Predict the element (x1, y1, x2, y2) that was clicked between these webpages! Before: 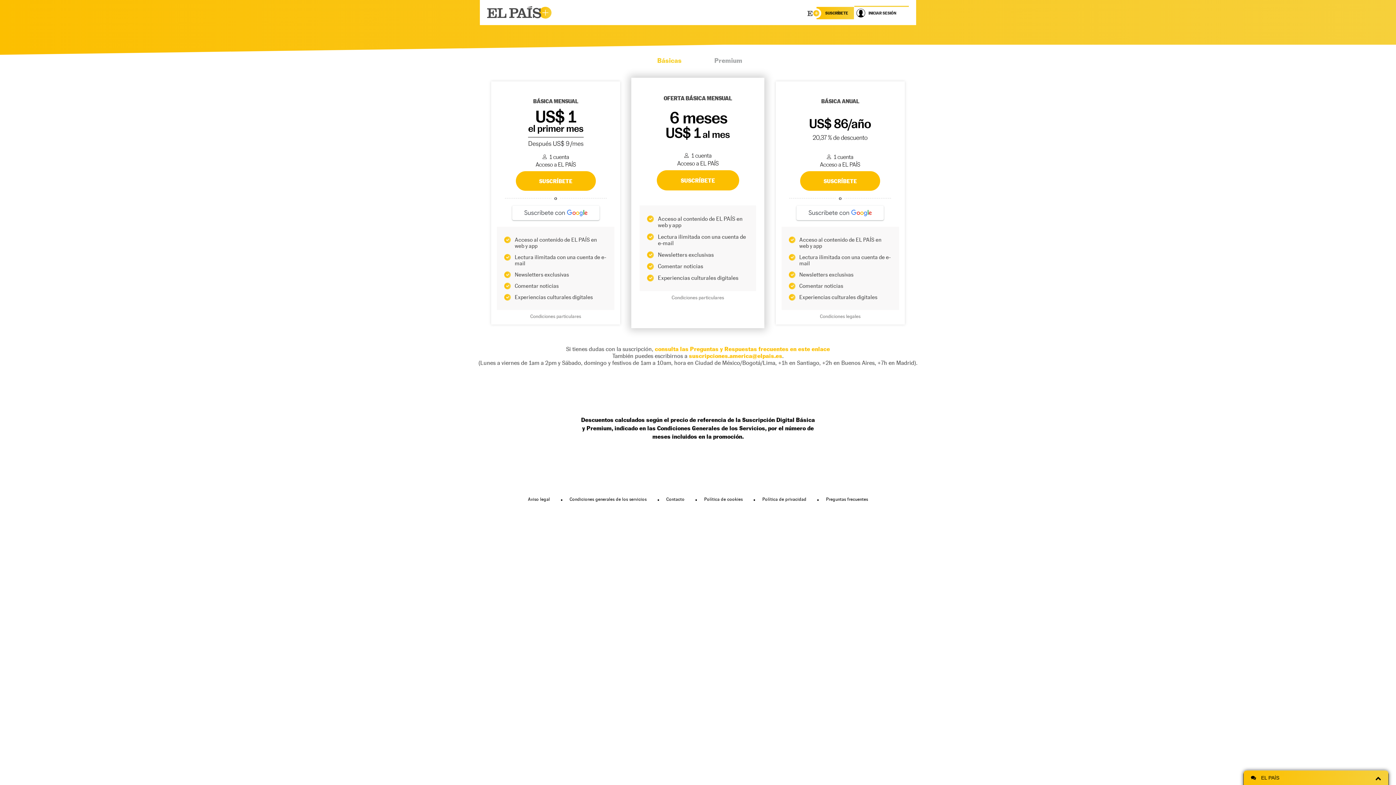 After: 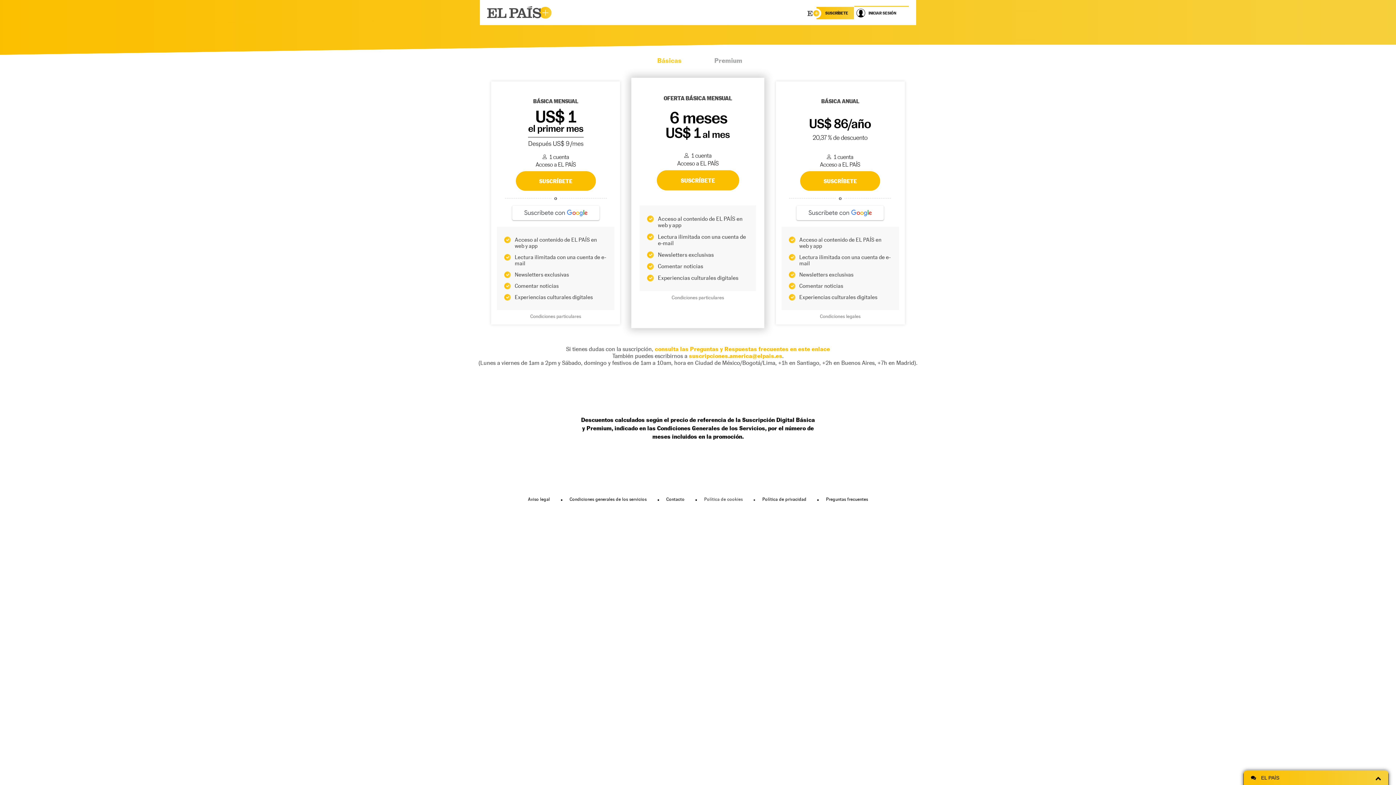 Action: bbox: (704, 497, 755, 502) label: Política de cookies